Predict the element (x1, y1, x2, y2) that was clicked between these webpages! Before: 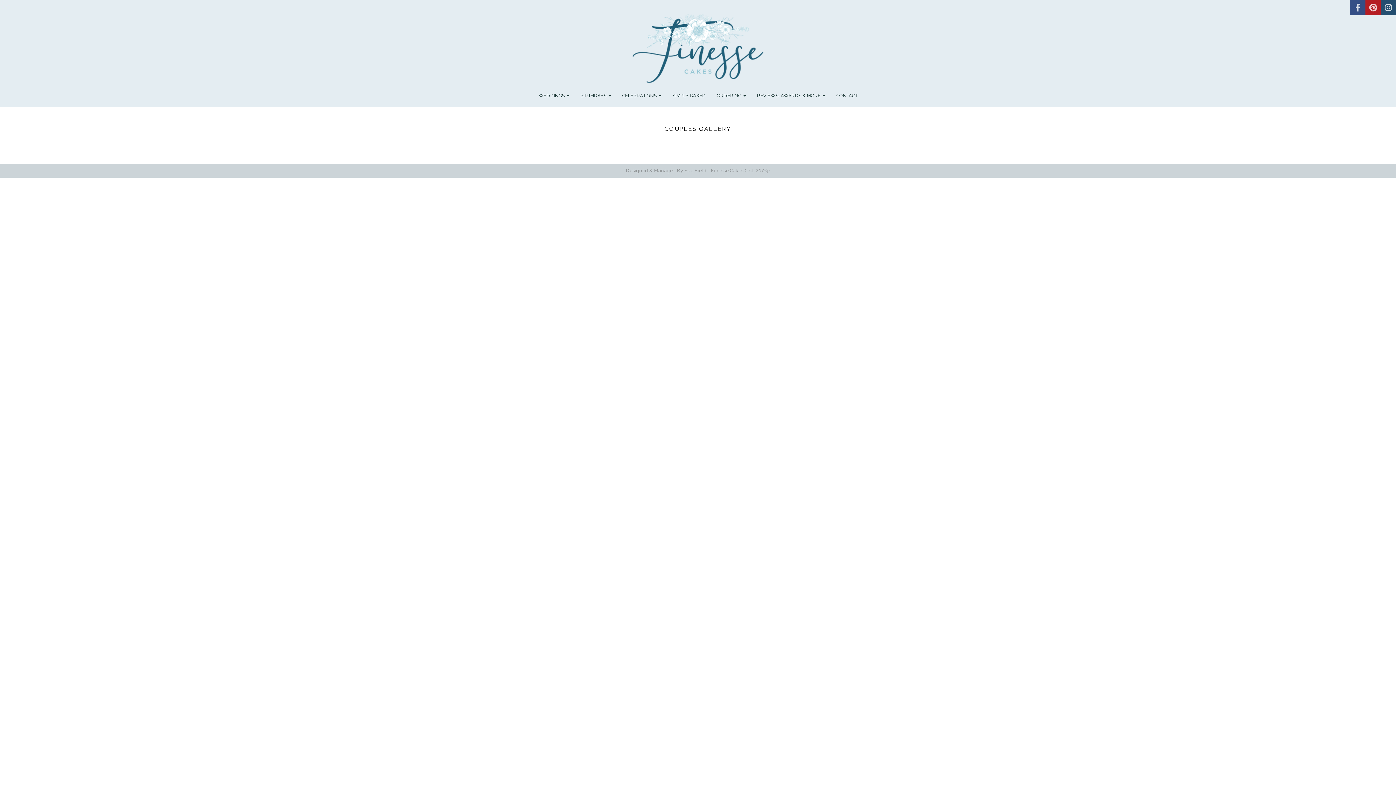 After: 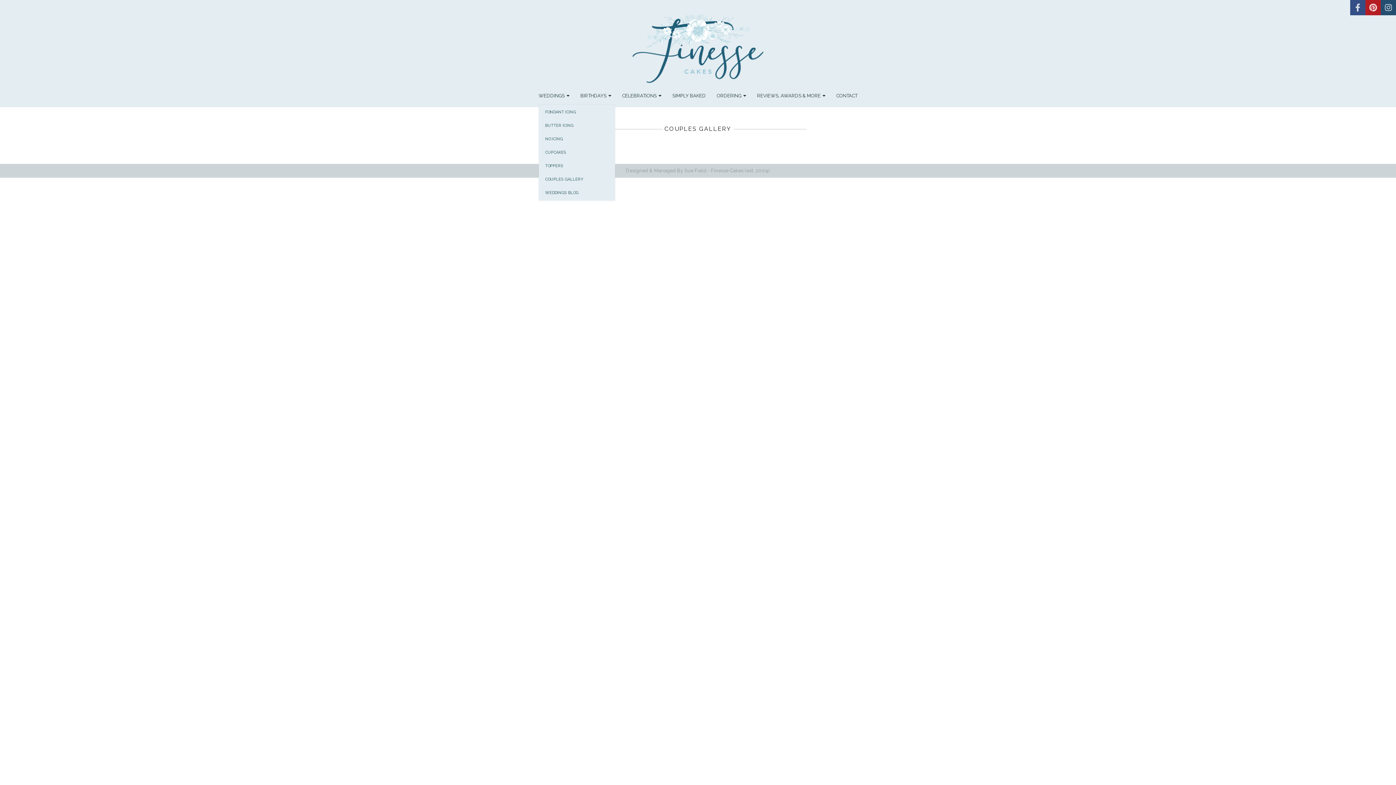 Action: label: WEDDINGS bbox: (538, 84, 569, 107)